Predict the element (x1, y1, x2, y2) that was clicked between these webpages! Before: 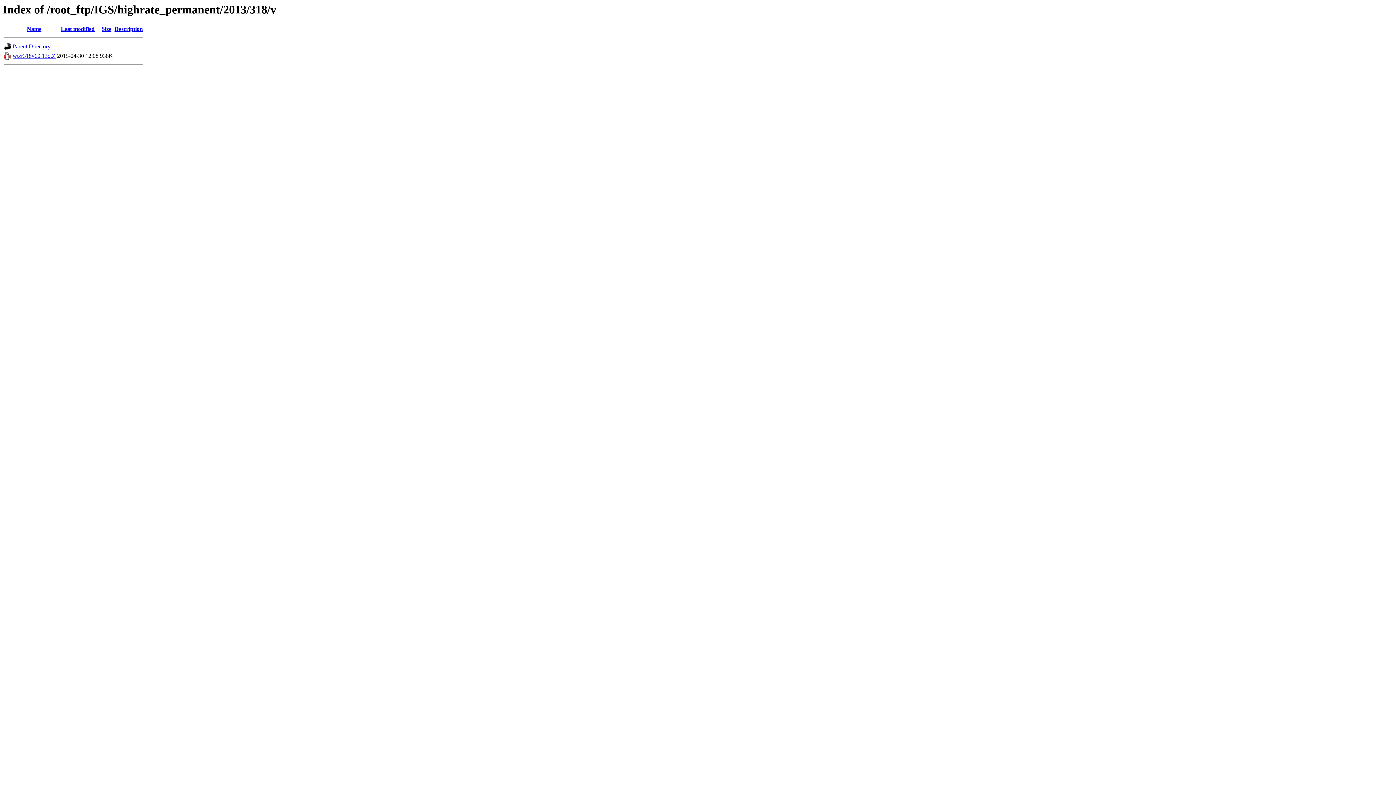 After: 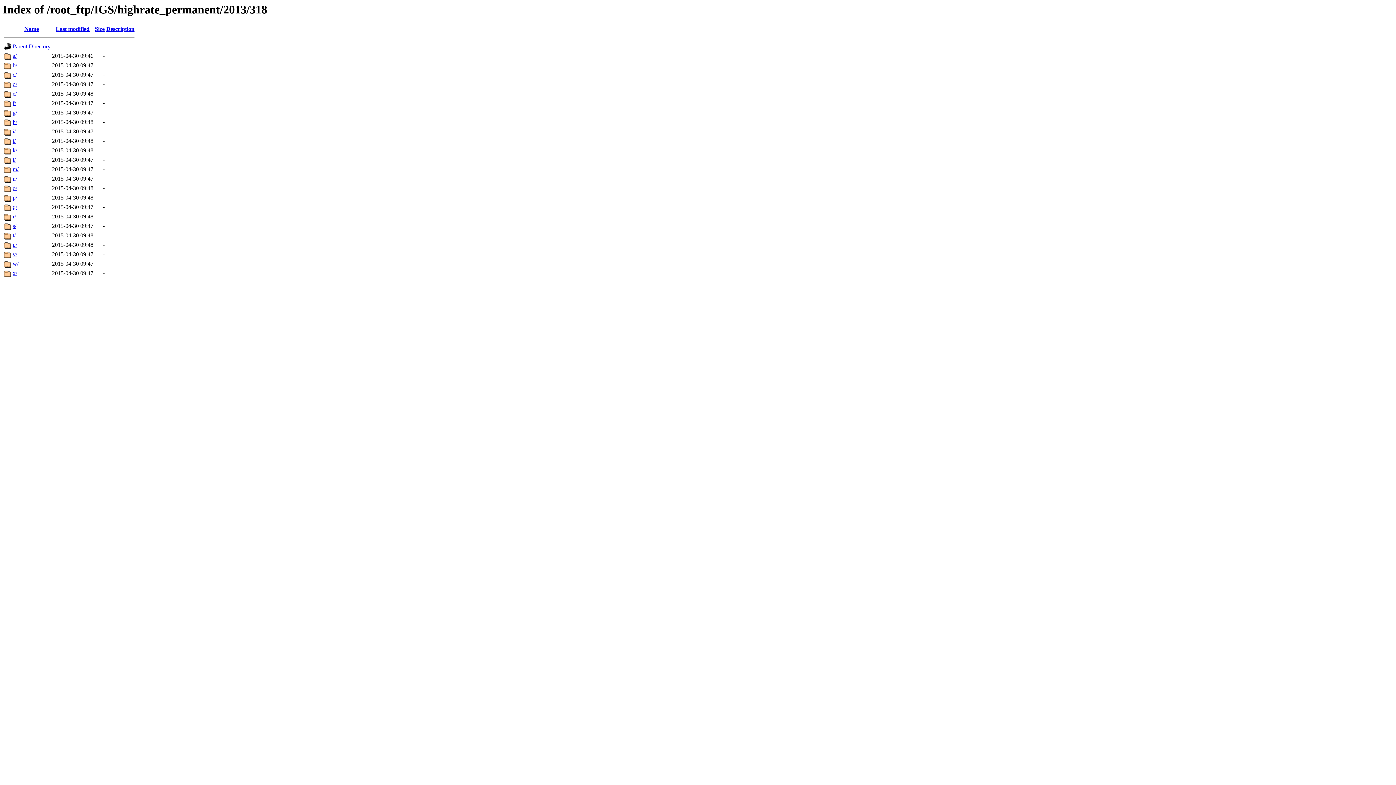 Action: bbox: (12, 43, 50, 49) label: Parent Directory